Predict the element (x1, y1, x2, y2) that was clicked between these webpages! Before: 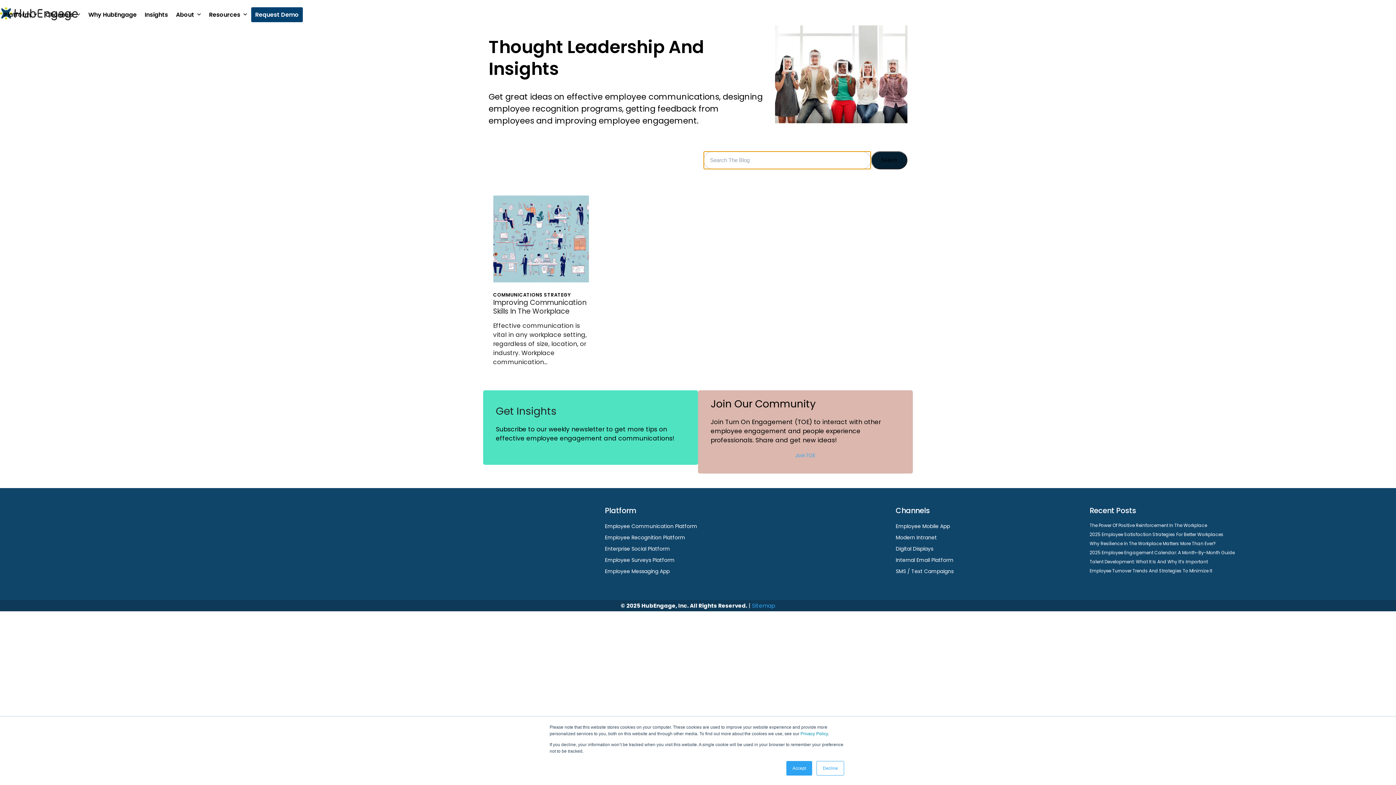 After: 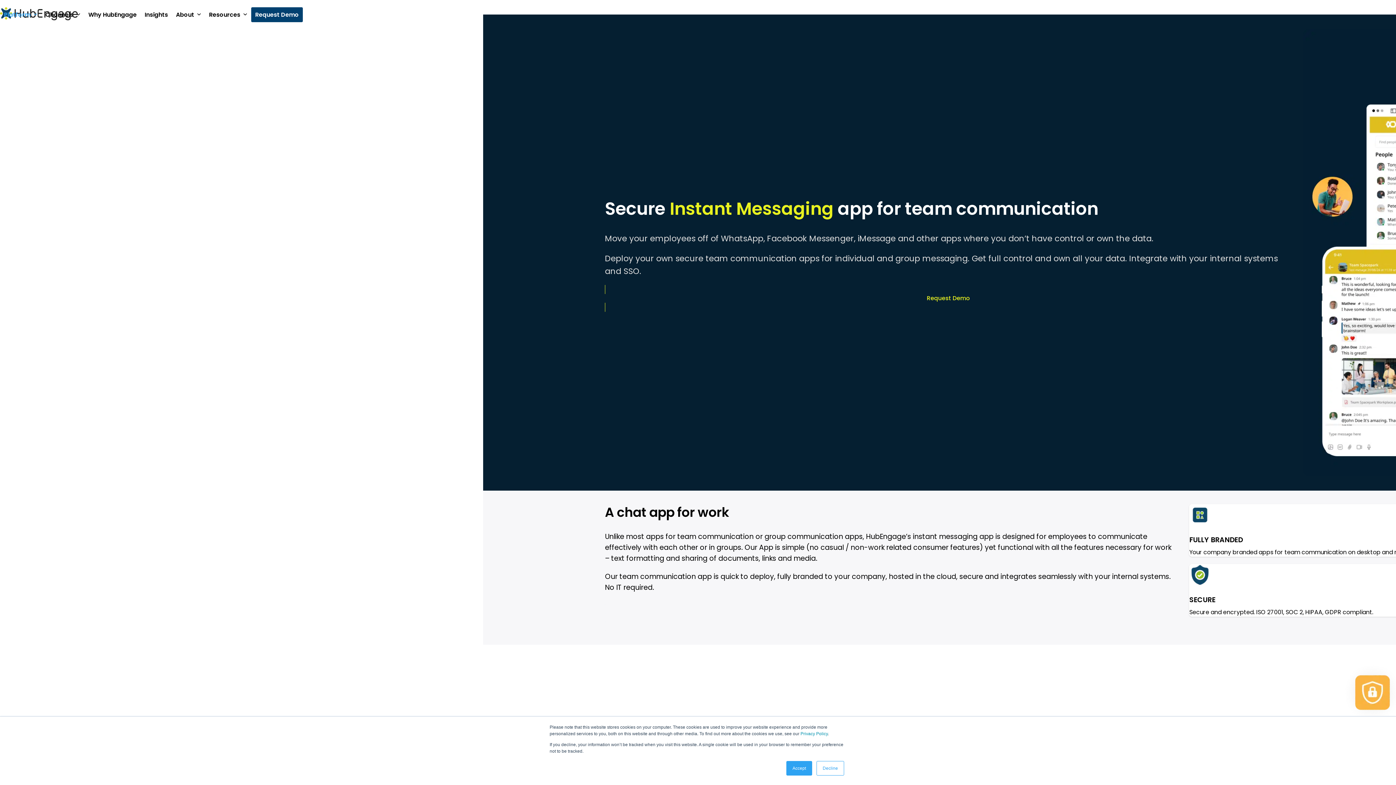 Action: label: Employee Messaging App bbox: (605, 567, 669, 575)